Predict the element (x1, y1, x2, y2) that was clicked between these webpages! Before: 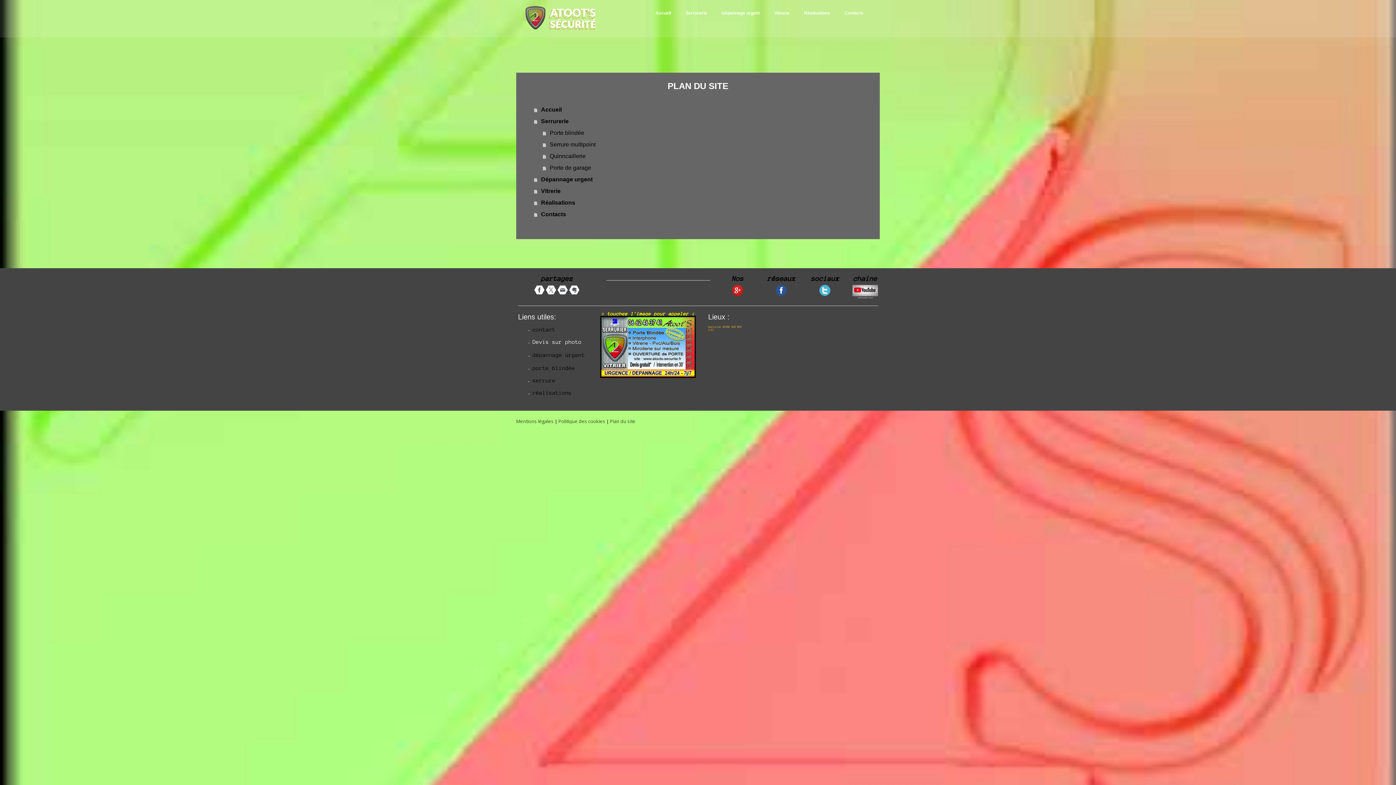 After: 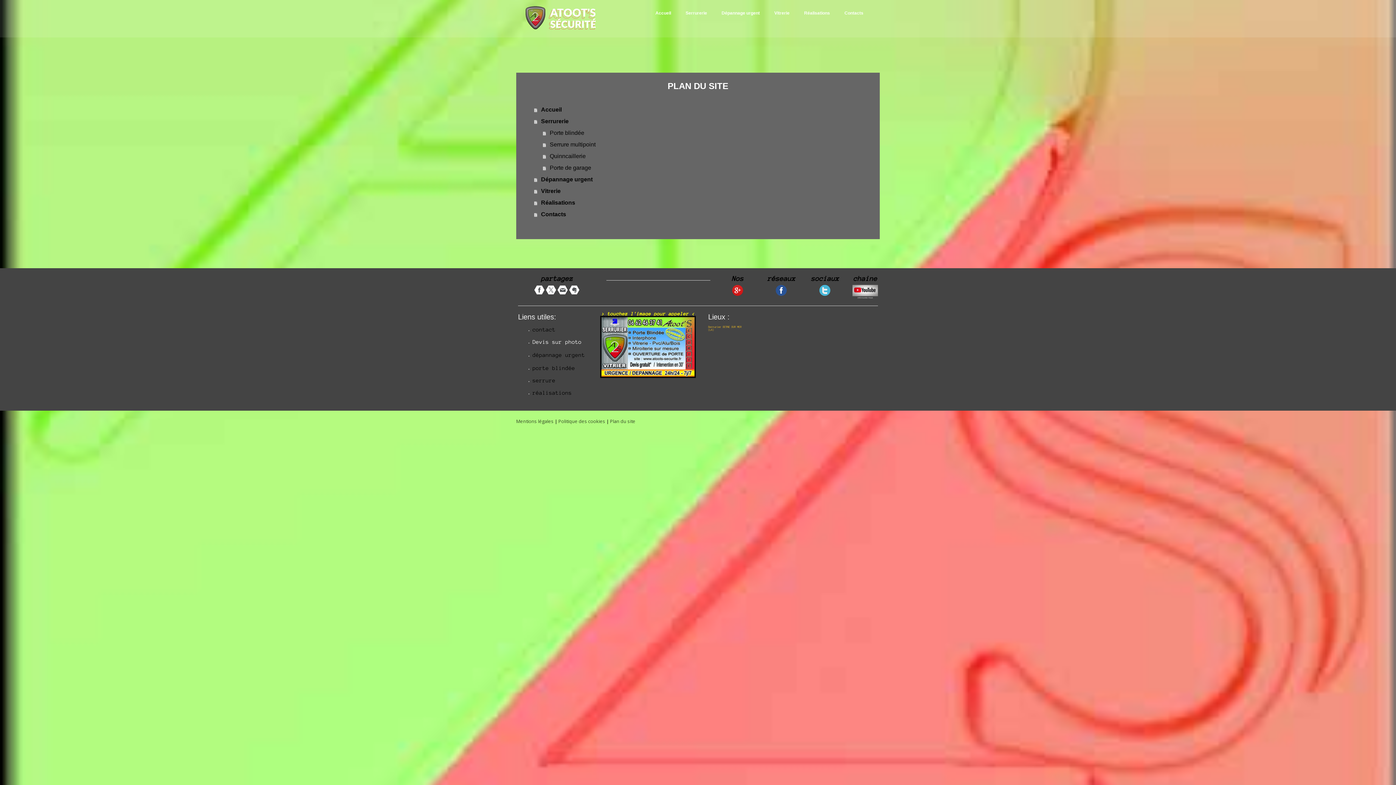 Action: bbox: (557, 285, 567, 295)